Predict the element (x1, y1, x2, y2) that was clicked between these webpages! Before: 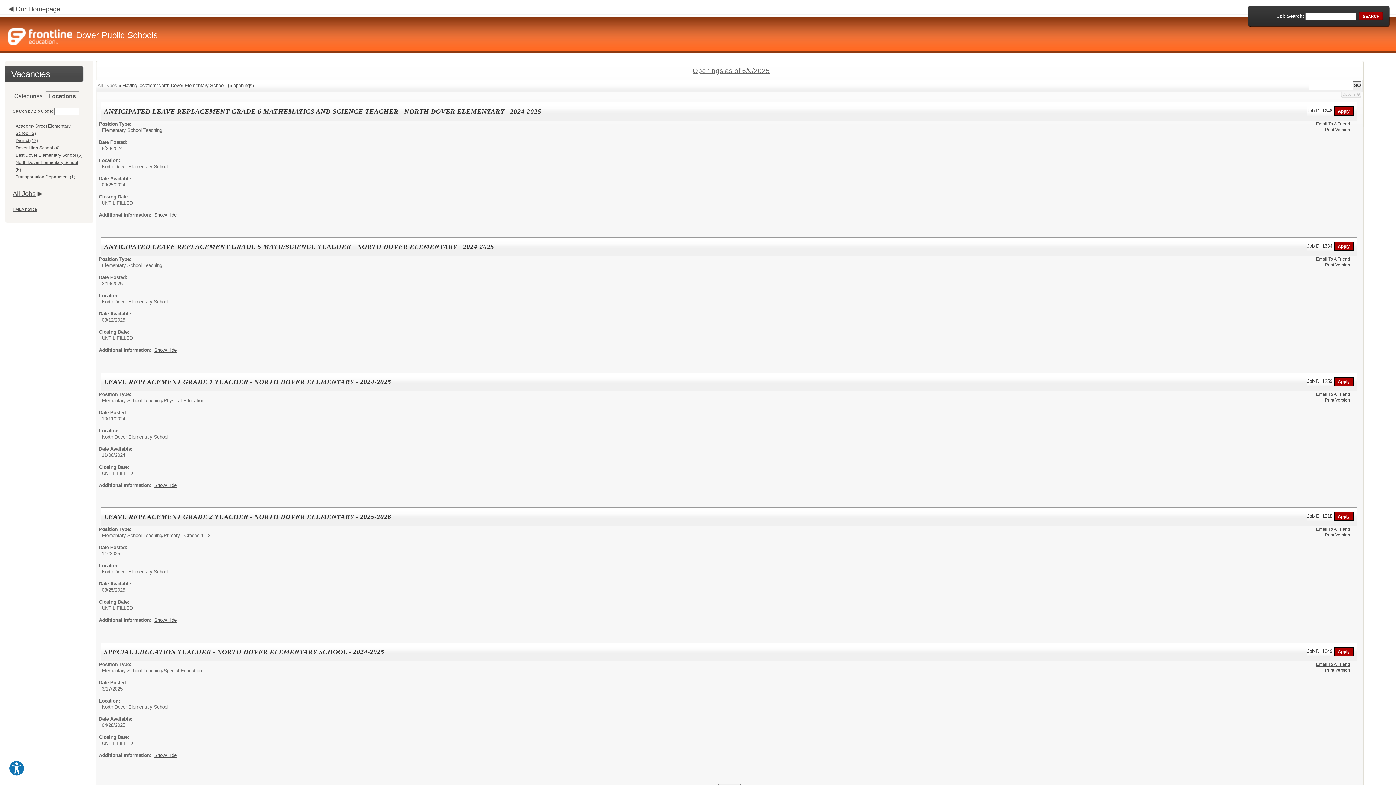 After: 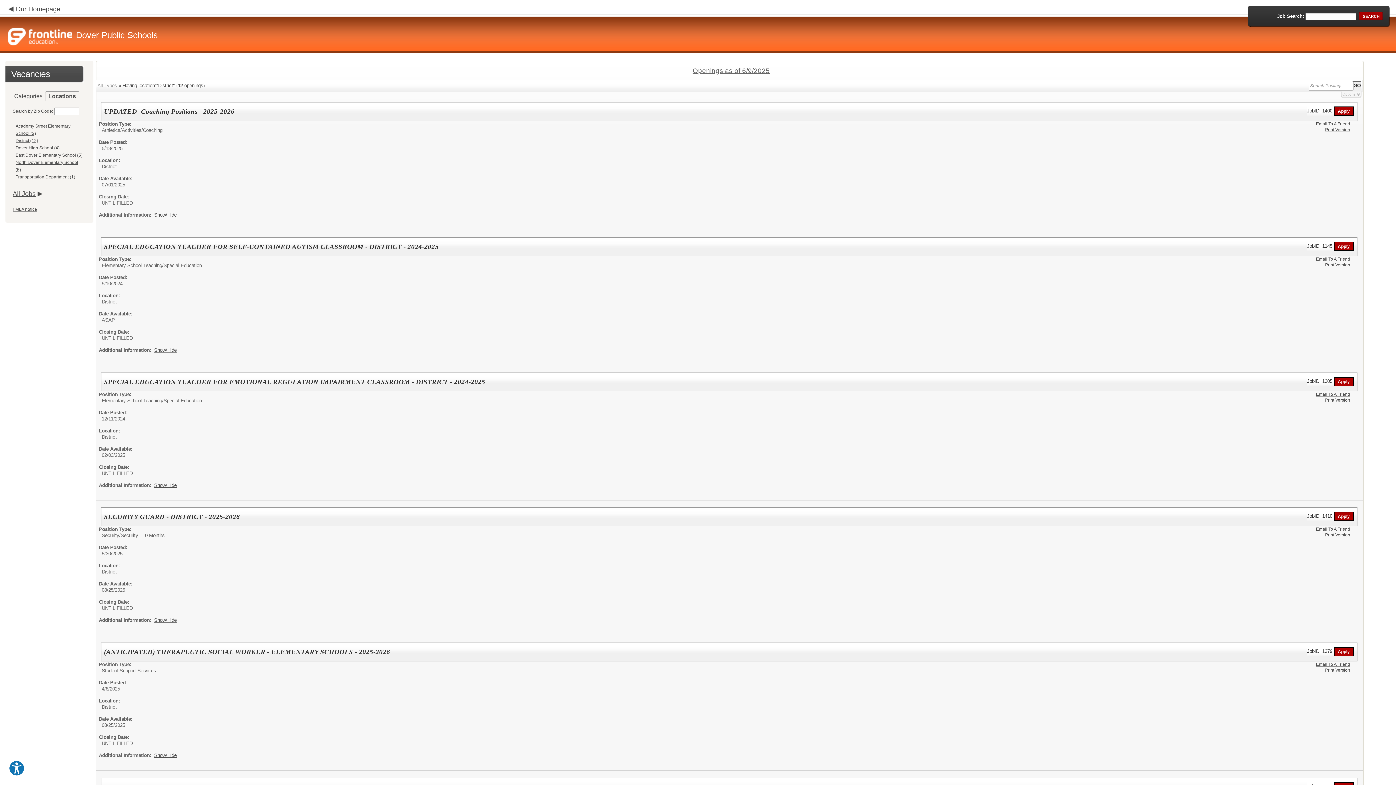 Action: bbox: (15, 138, 38, 143) label: District (12)